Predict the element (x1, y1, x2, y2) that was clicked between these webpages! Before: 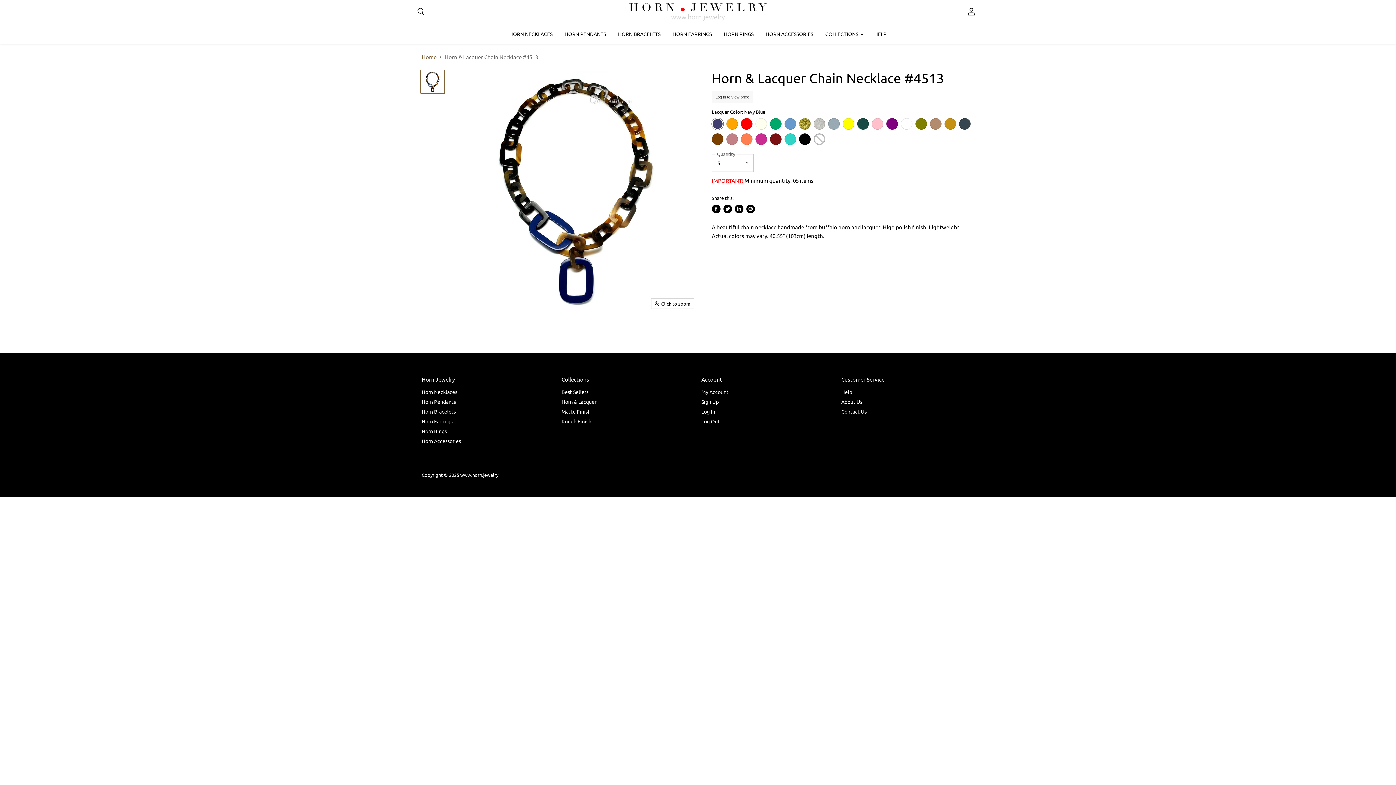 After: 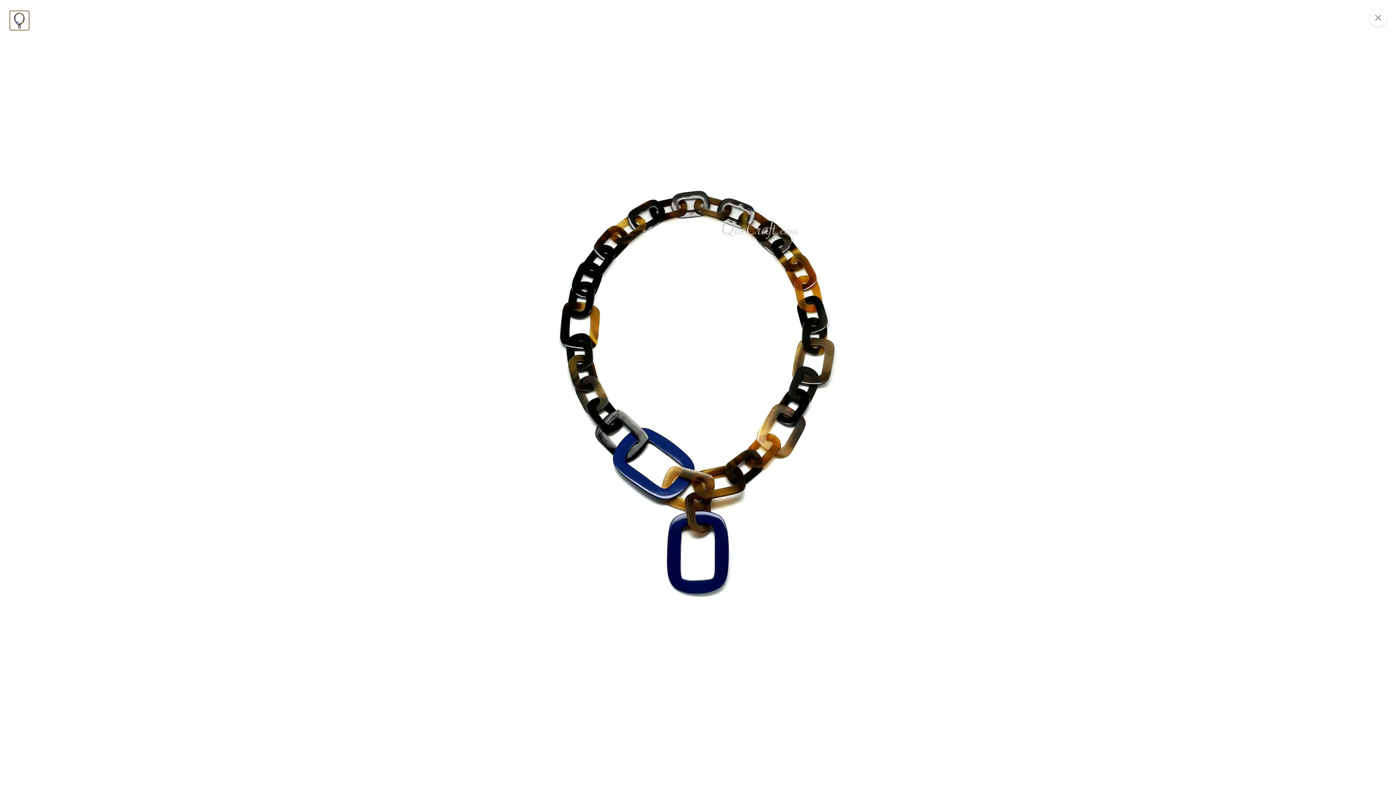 Action: label: Click to zoom bbox: (651, 298, 694, 308)